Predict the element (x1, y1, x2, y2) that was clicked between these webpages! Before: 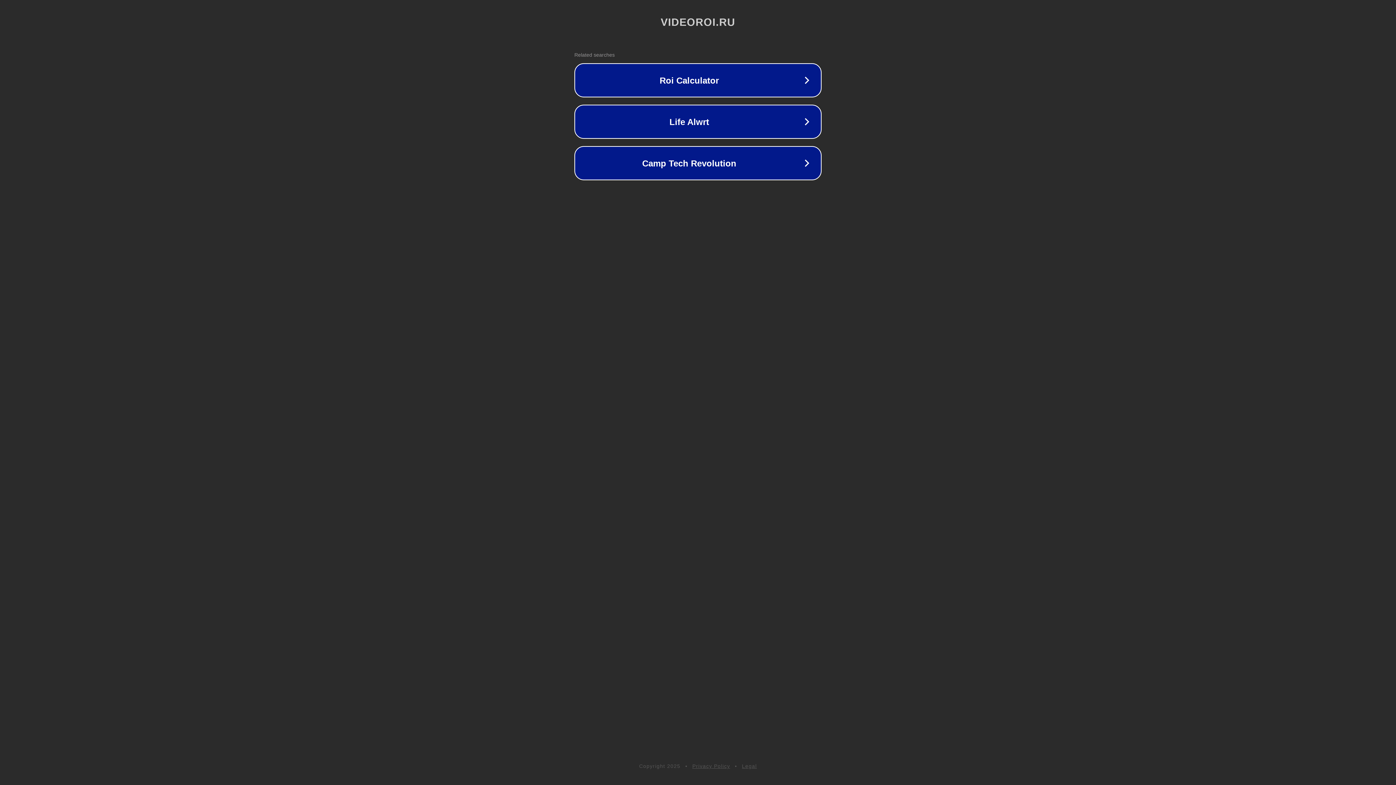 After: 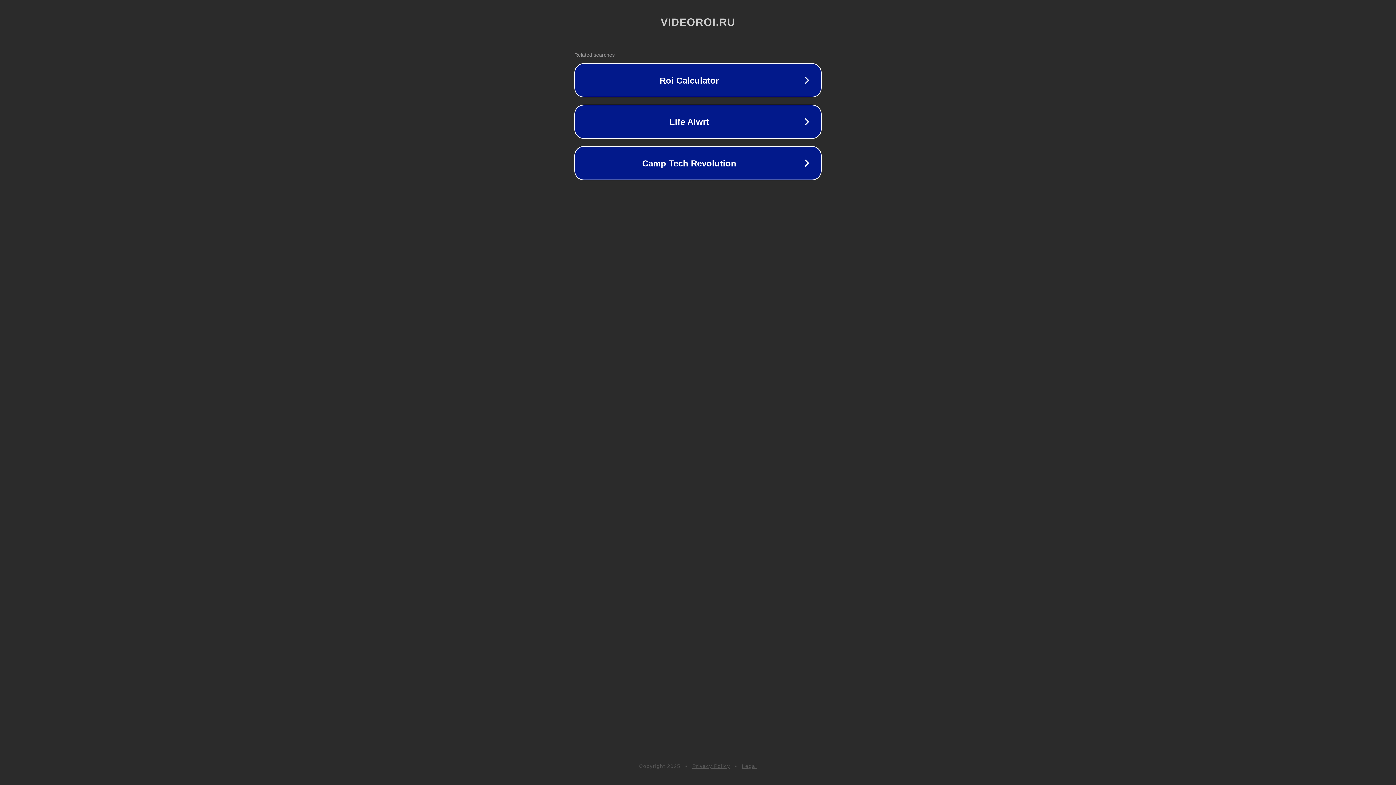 Action: bbox: (742, 763, 757, 769) label: Legal